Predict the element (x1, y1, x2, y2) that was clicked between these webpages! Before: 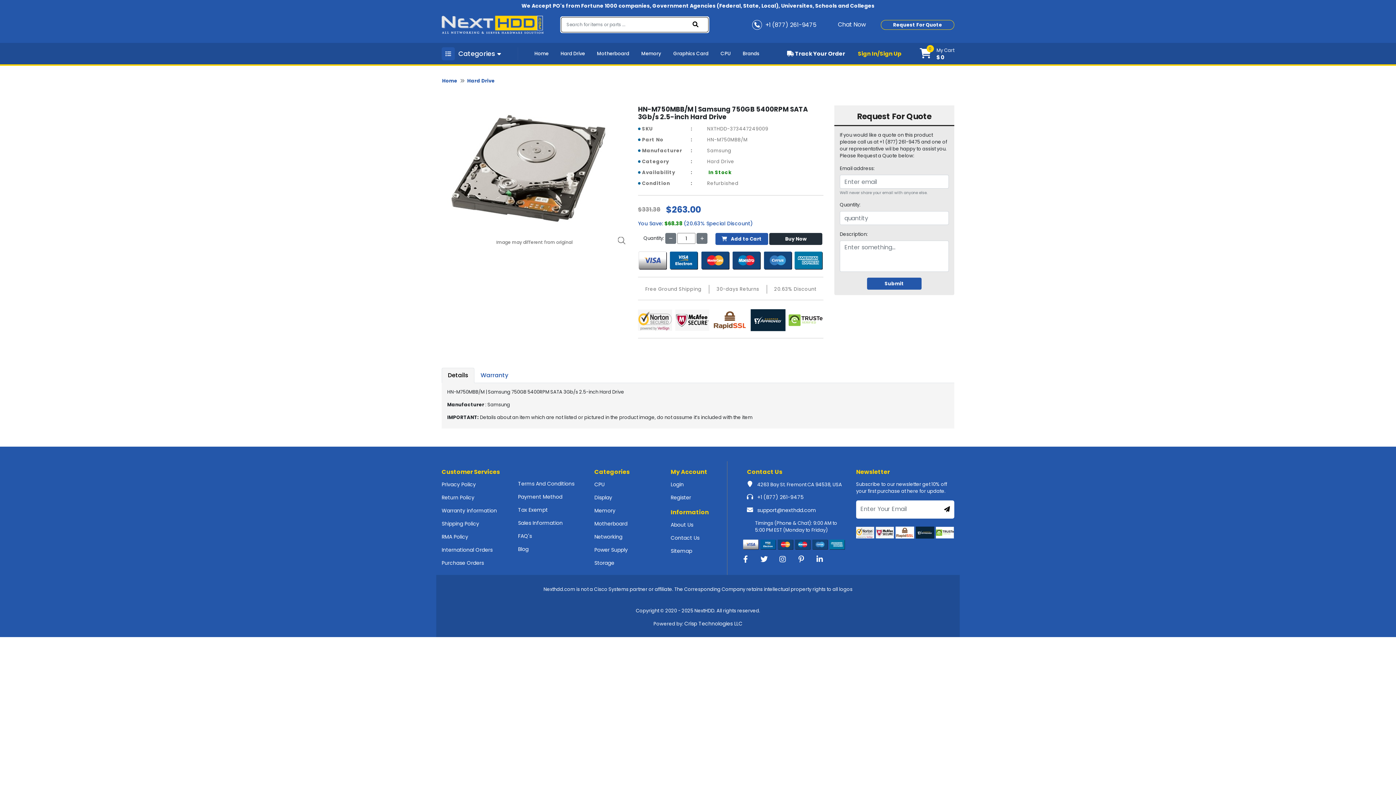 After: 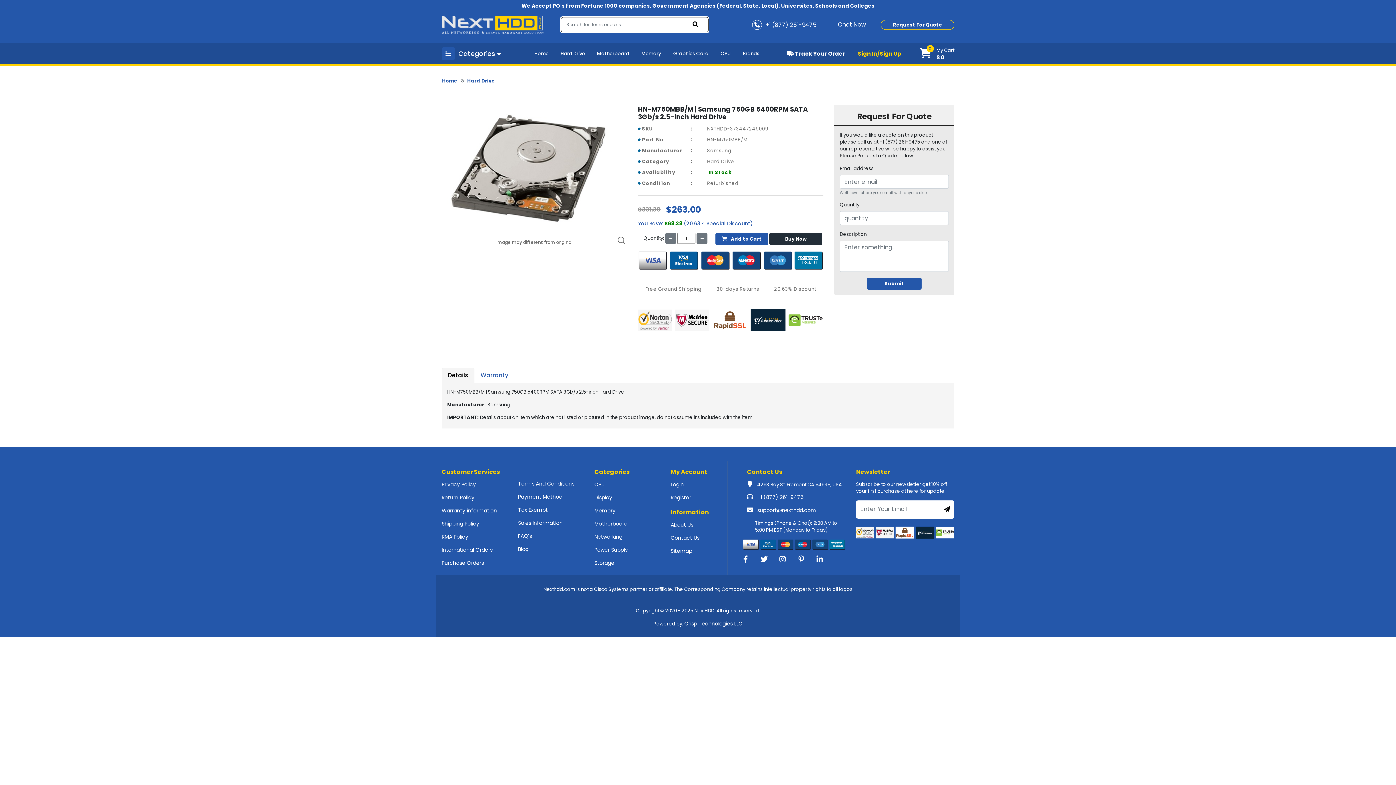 Action: label: Crisp Technologies LLC bbox: (684, 620, 742, 627)